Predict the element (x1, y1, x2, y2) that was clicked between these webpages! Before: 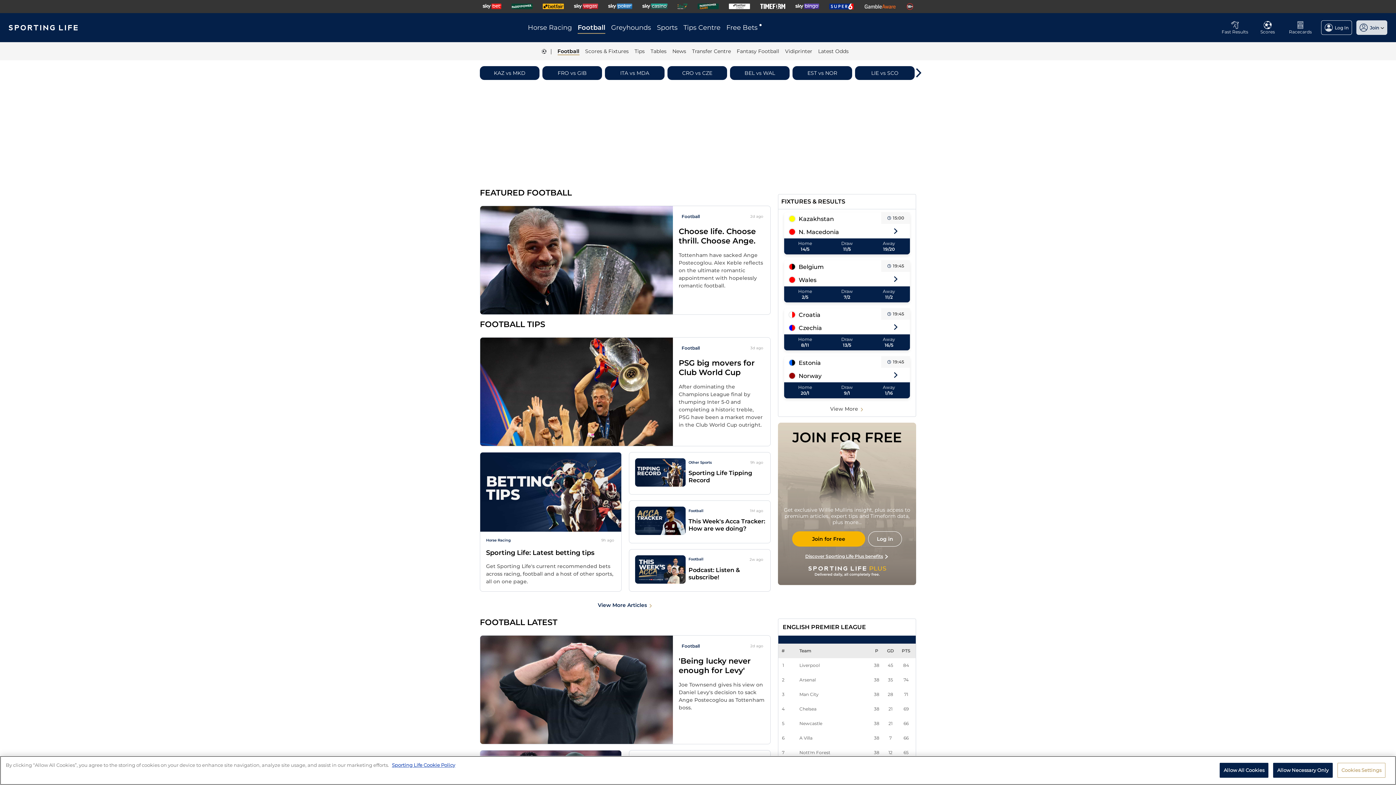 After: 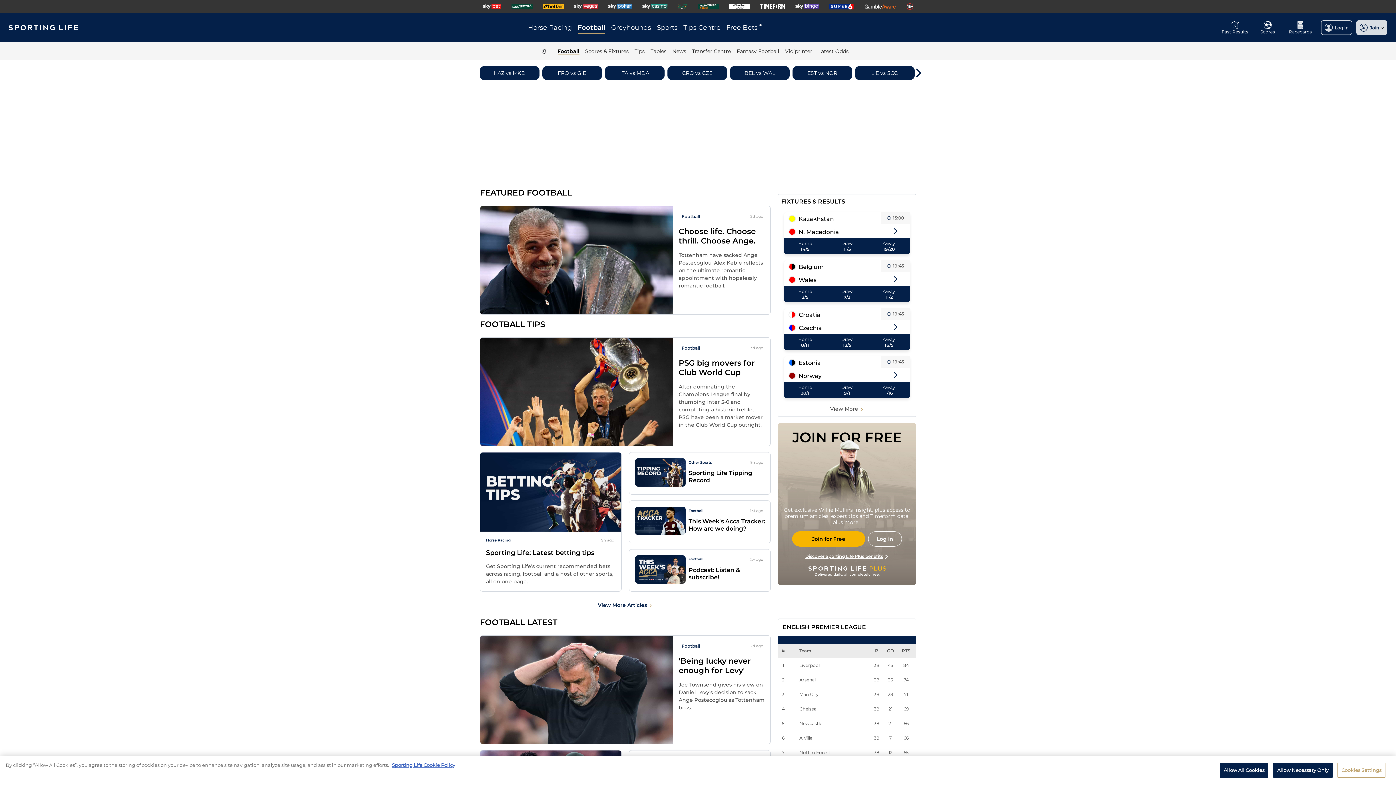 Action: label: Home
20/1 bbox: (785, 383, 825, 397)